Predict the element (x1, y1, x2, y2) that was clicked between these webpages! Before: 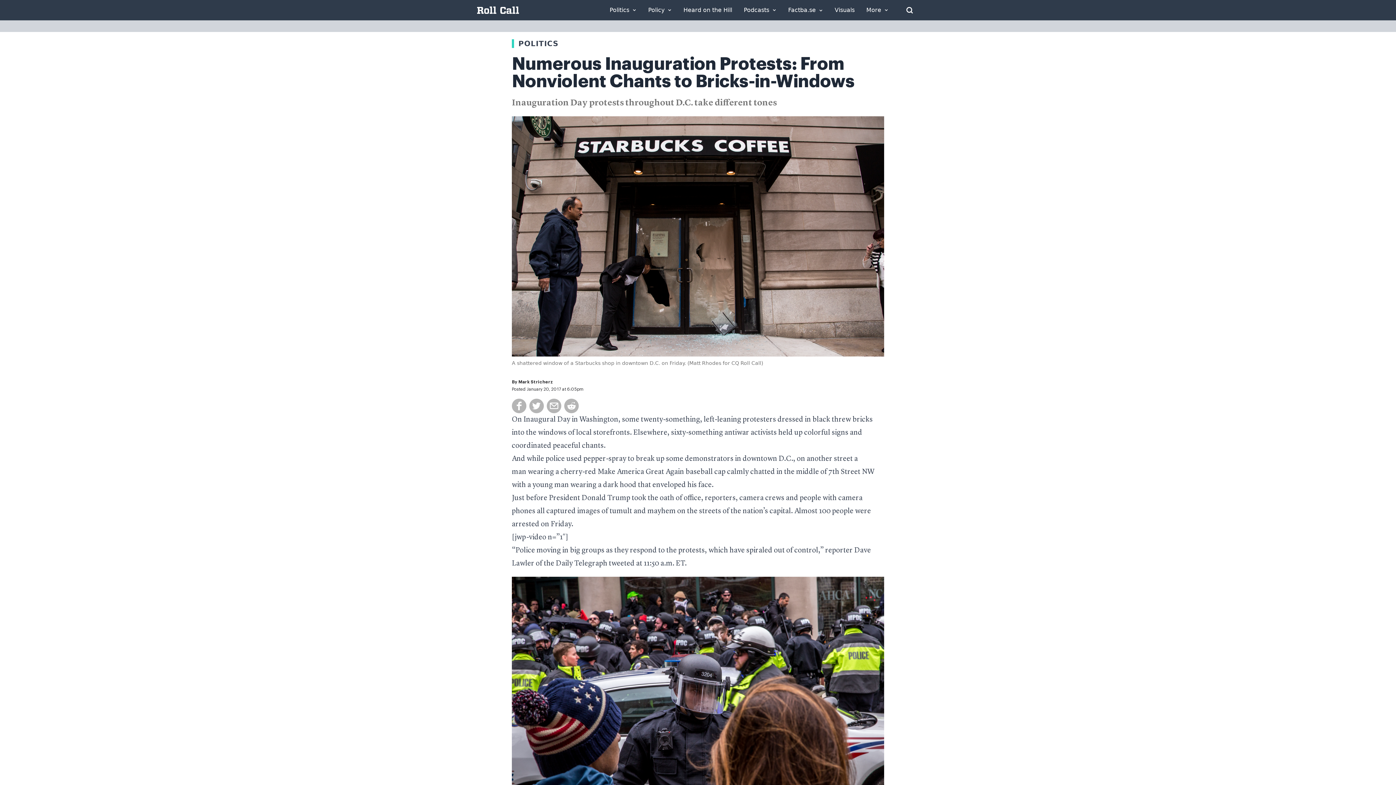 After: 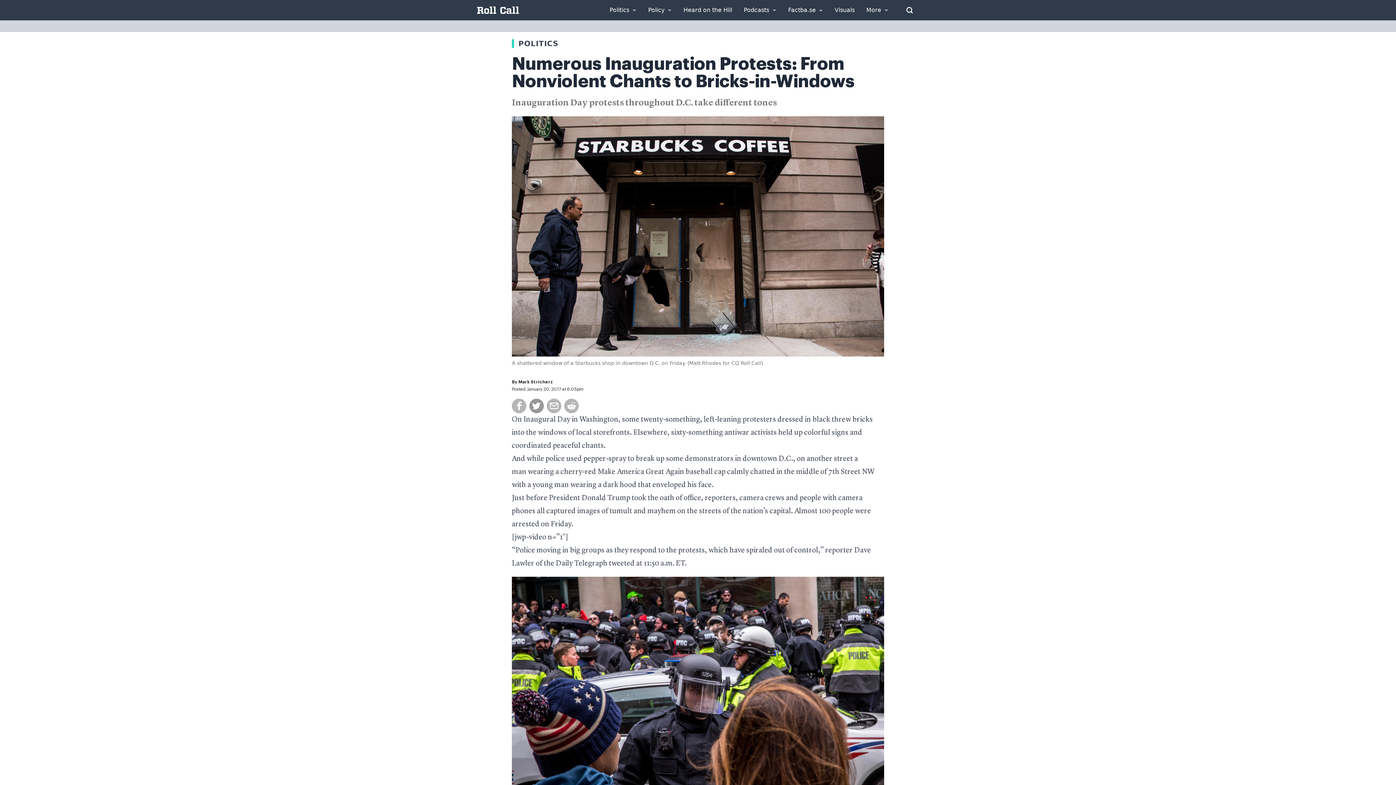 Action: bbox: (529, 399, 544, 413)